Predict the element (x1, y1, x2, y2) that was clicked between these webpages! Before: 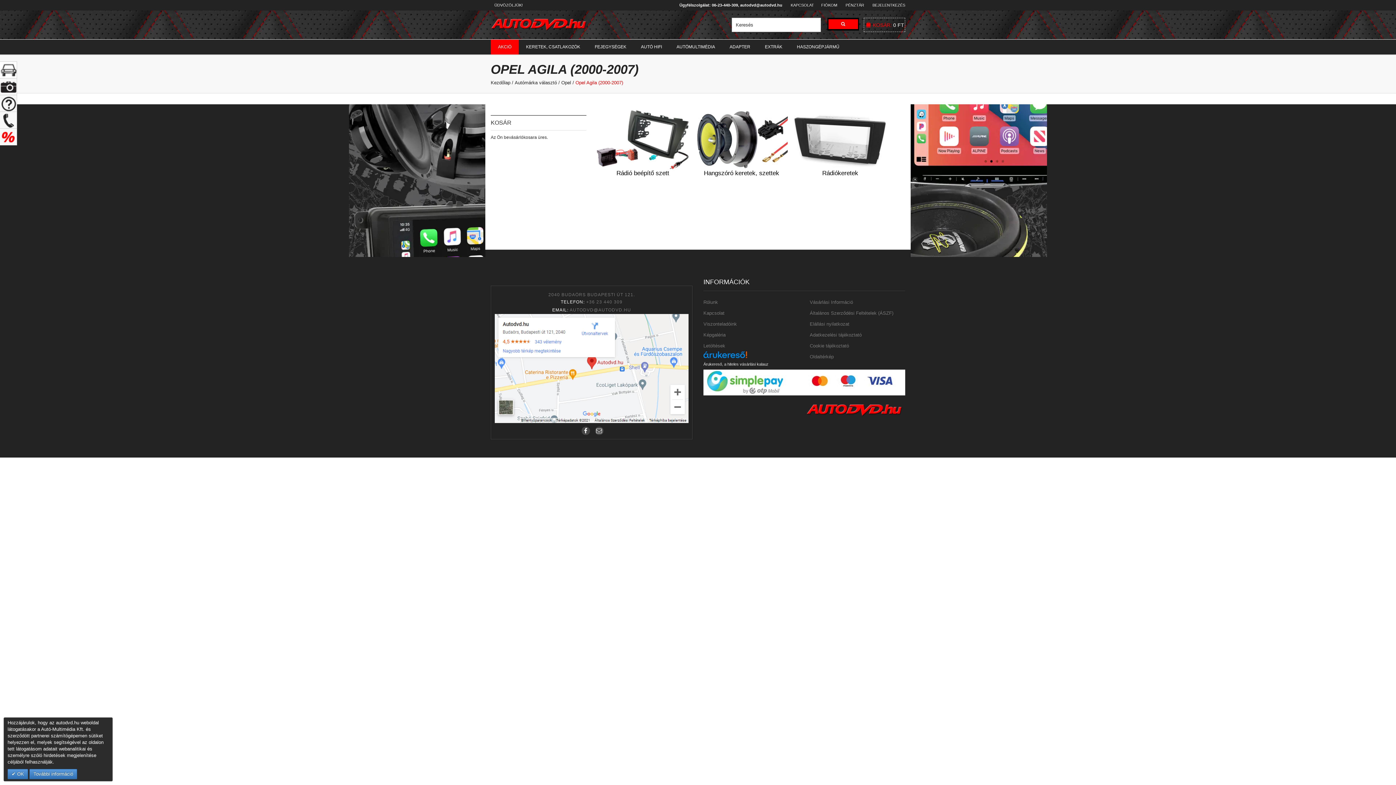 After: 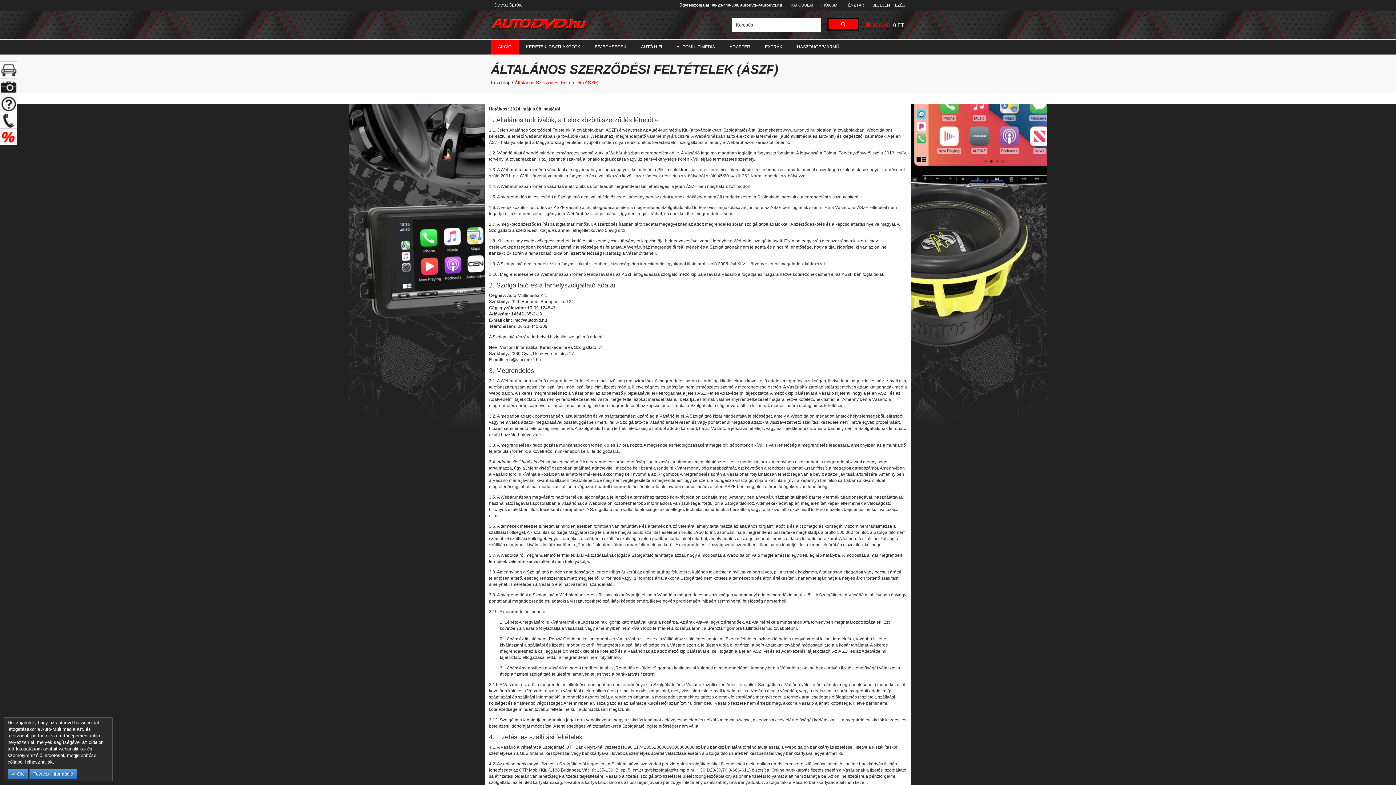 Action: label: Általános Szerződési Feltételek (ÁSZF) bbox: (810, 310, 893, 316)